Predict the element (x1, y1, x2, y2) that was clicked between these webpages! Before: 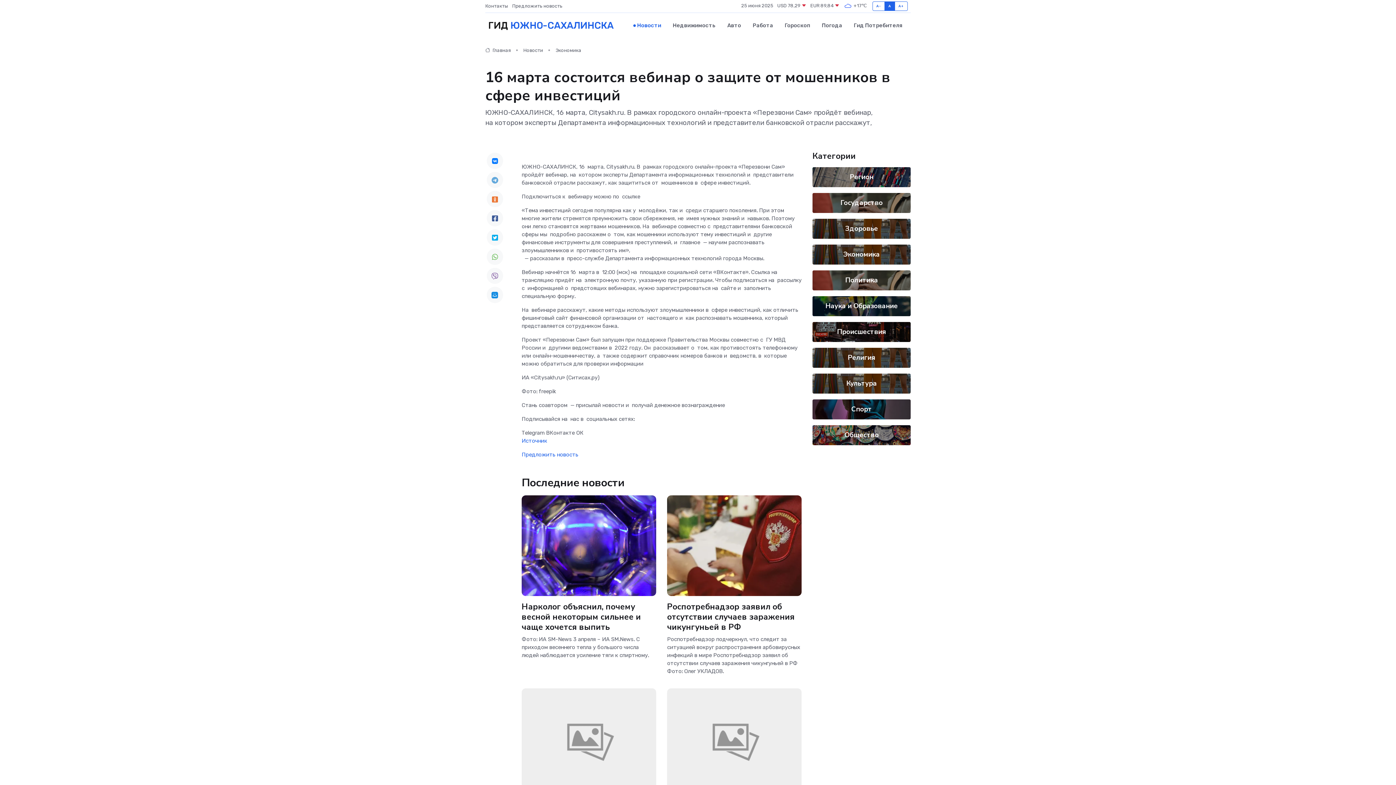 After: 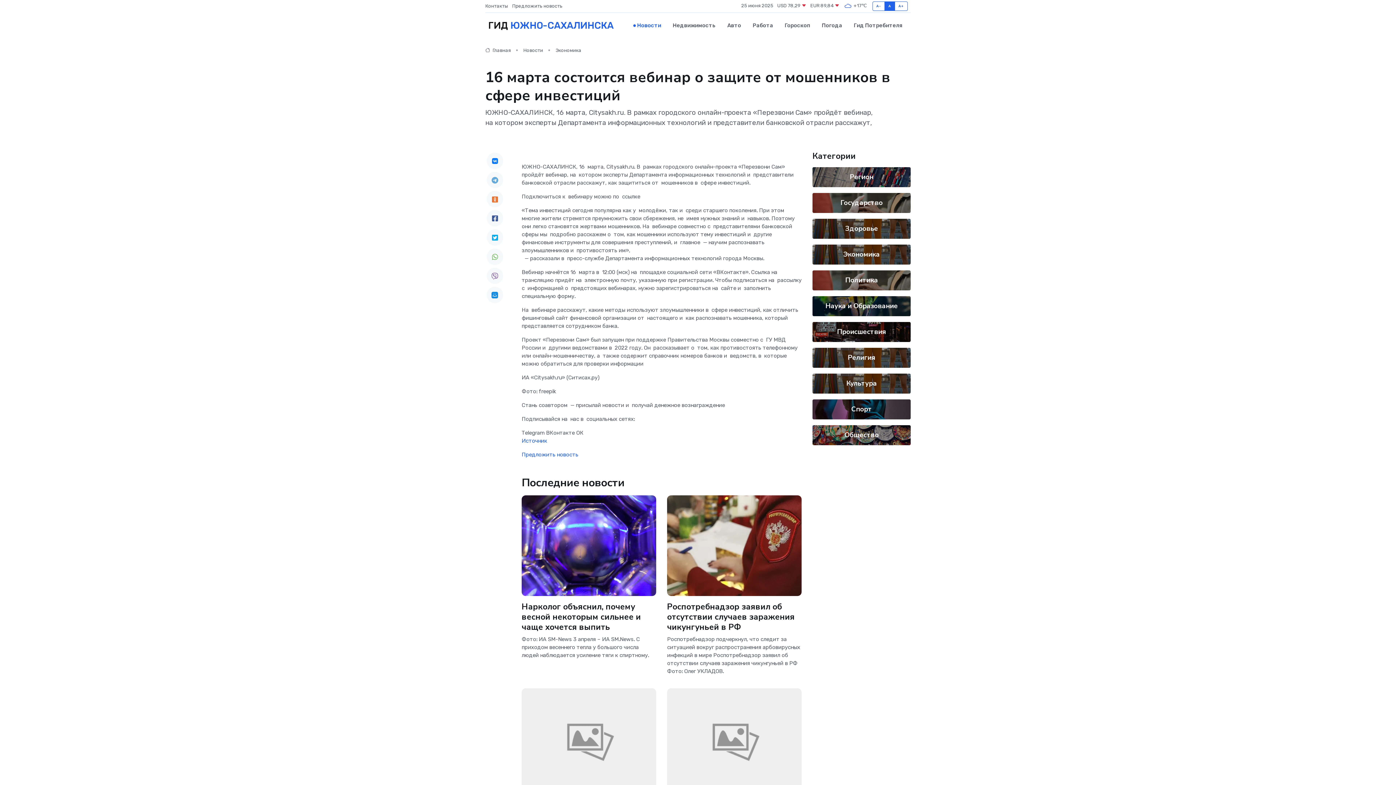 Action: bbox: (486, 248, 503, 264)